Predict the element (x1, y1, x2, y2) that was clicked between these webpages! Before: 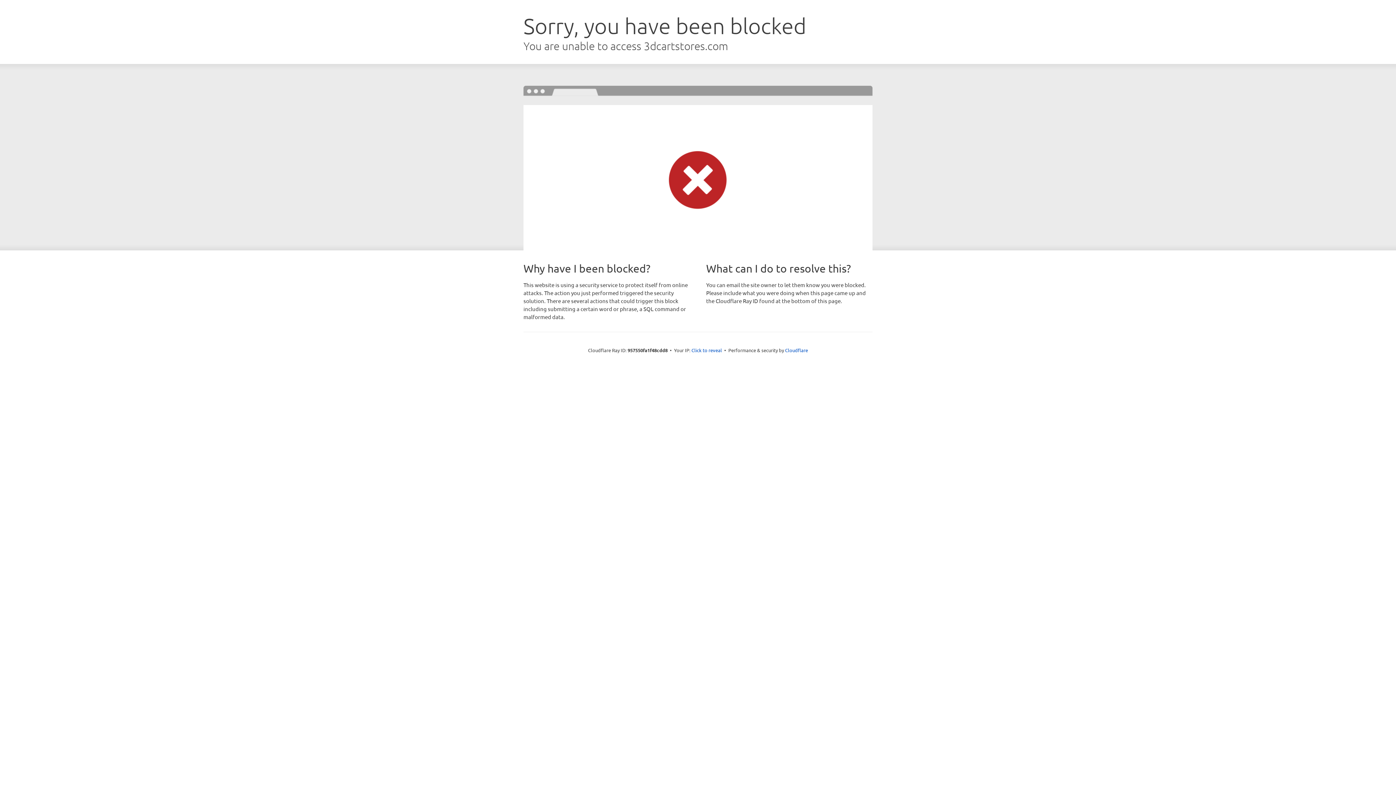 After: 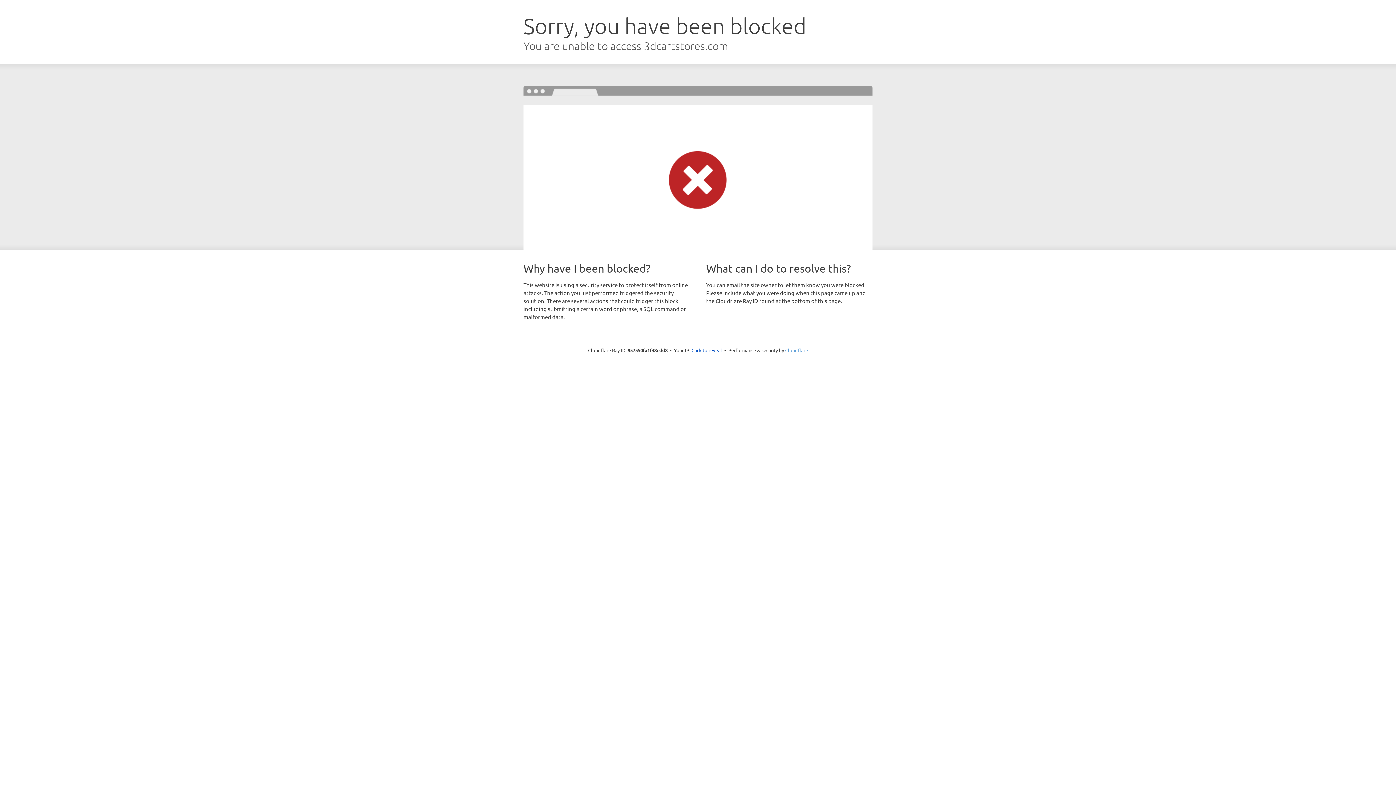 Action: label: Cloudflare bbox: (785, 347, 808, 353)